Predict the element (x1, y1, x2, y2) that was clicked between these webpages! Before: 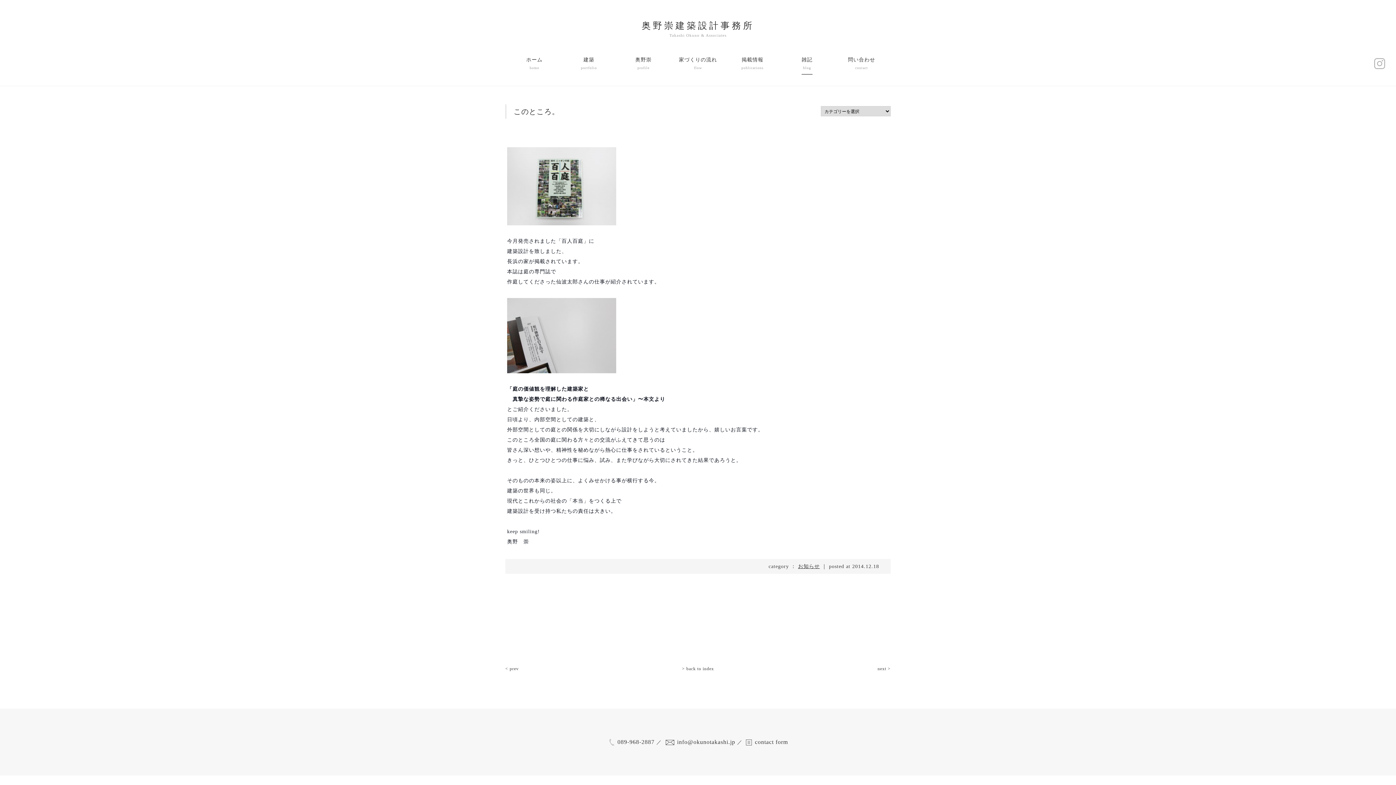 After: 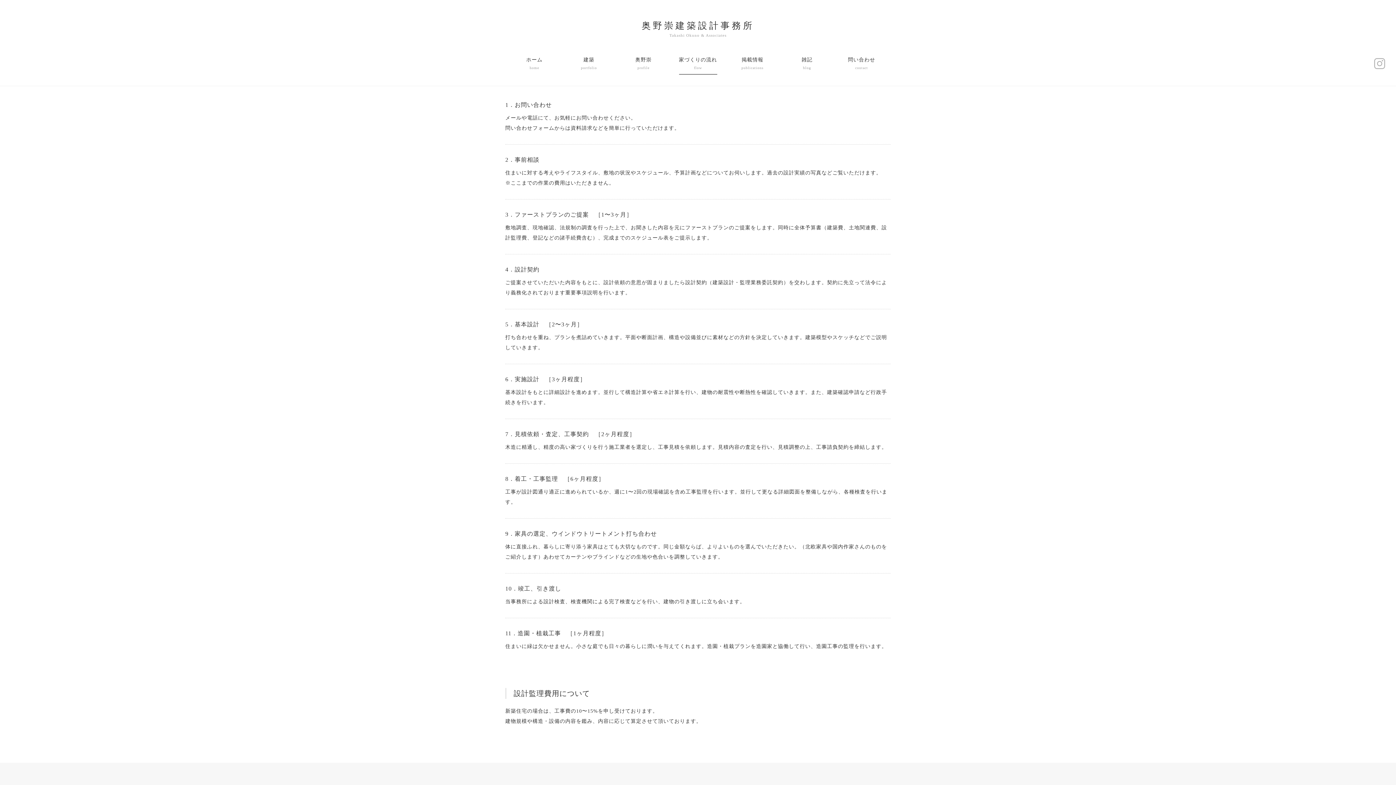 Action: label: 家づくりの流れ
flow bbox: (679, 56, 717, 71)